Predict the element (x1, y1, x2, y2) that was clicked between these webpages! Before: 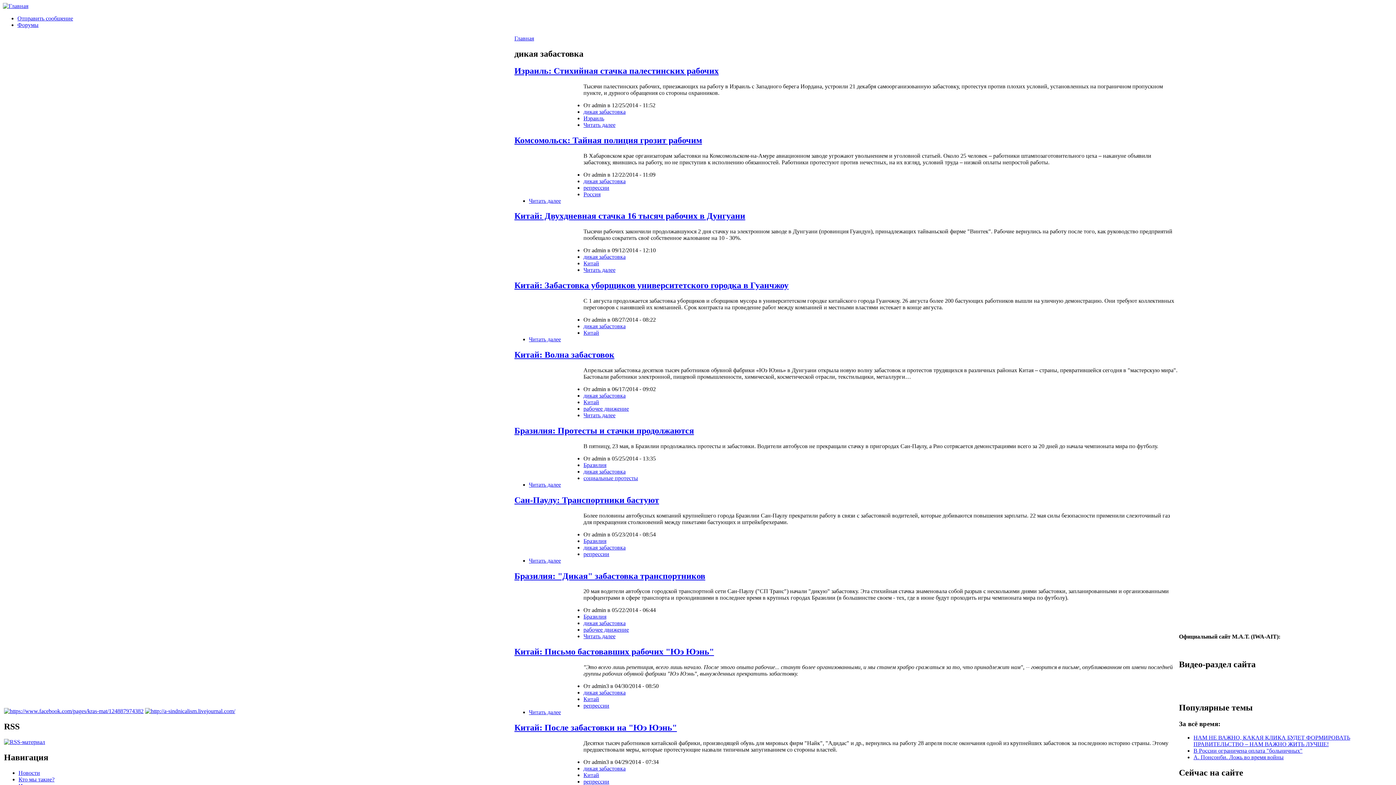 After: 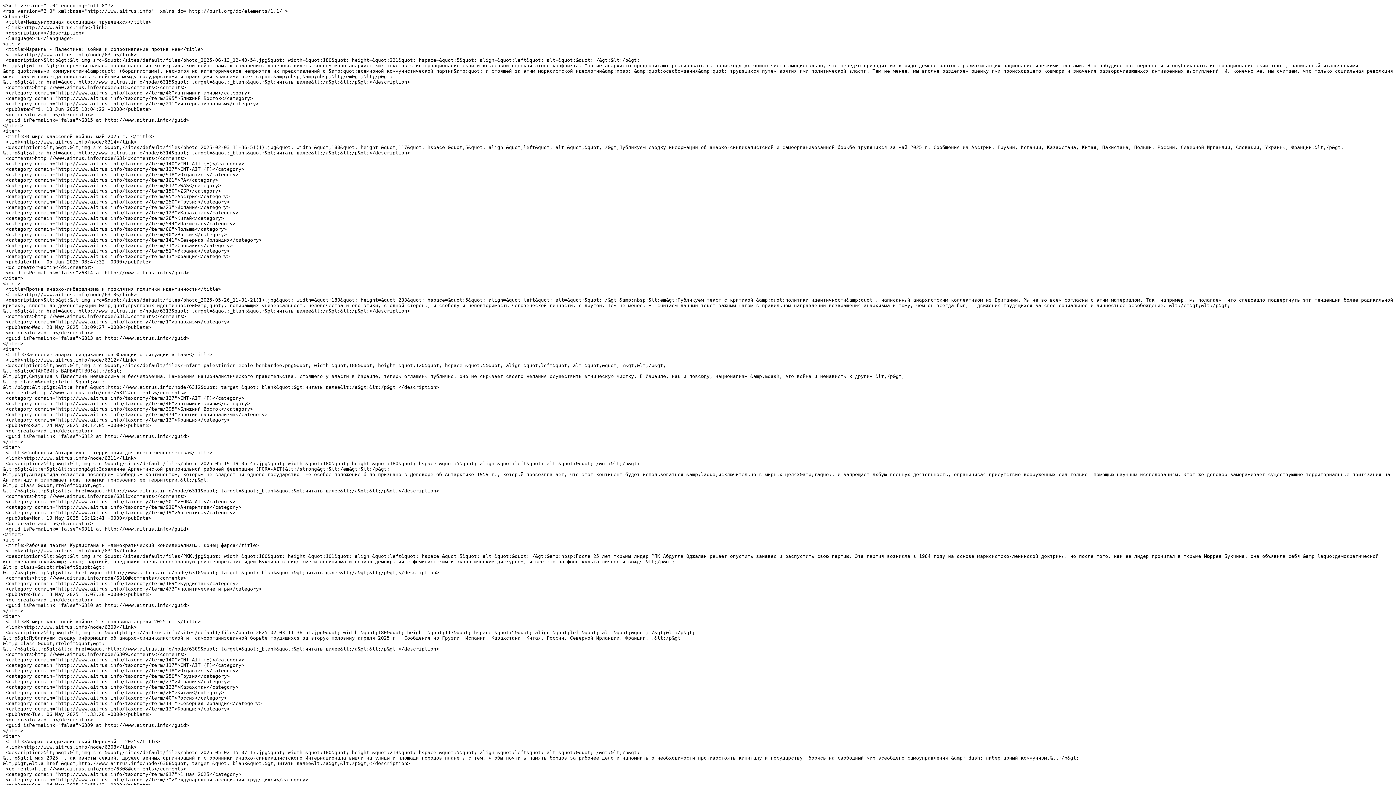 Action: bbox: (4, 739, 45, 745)